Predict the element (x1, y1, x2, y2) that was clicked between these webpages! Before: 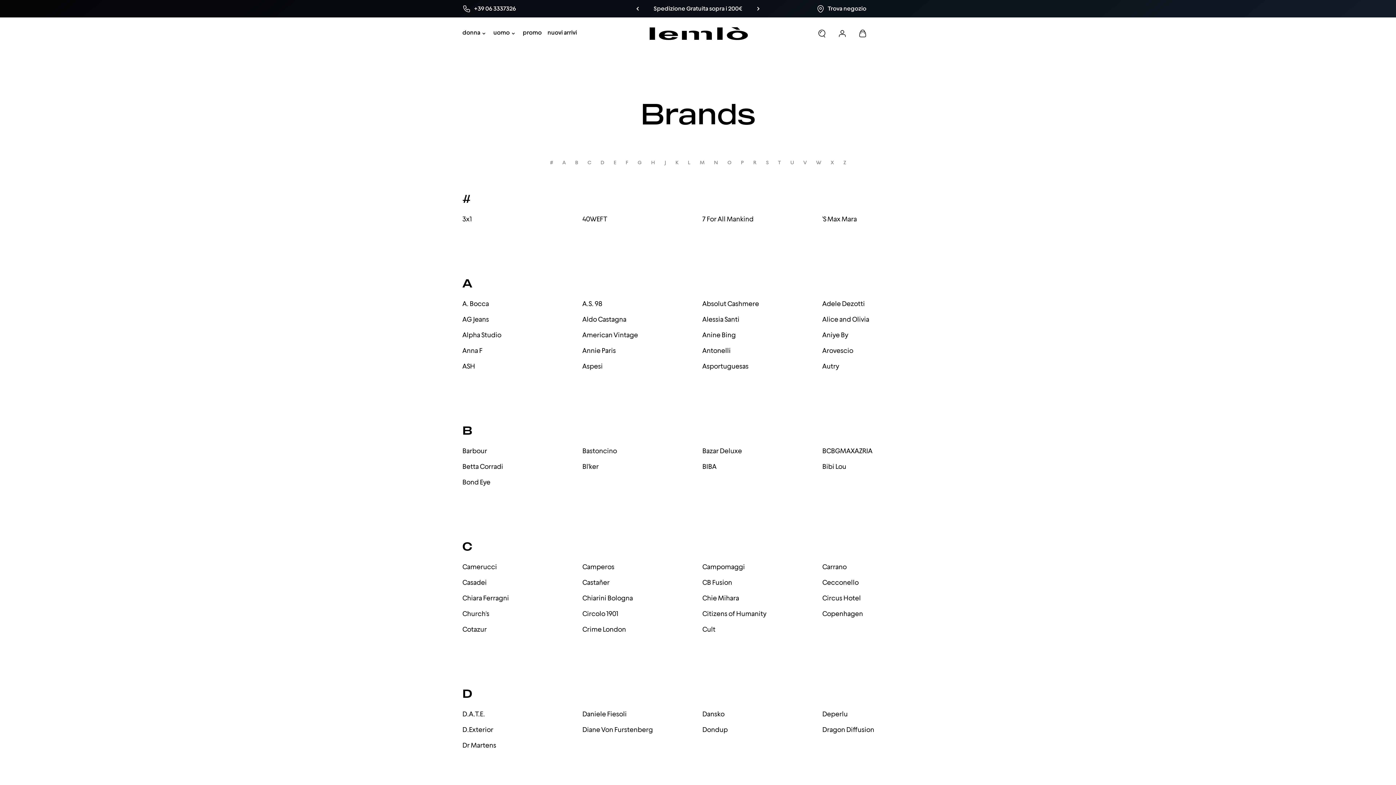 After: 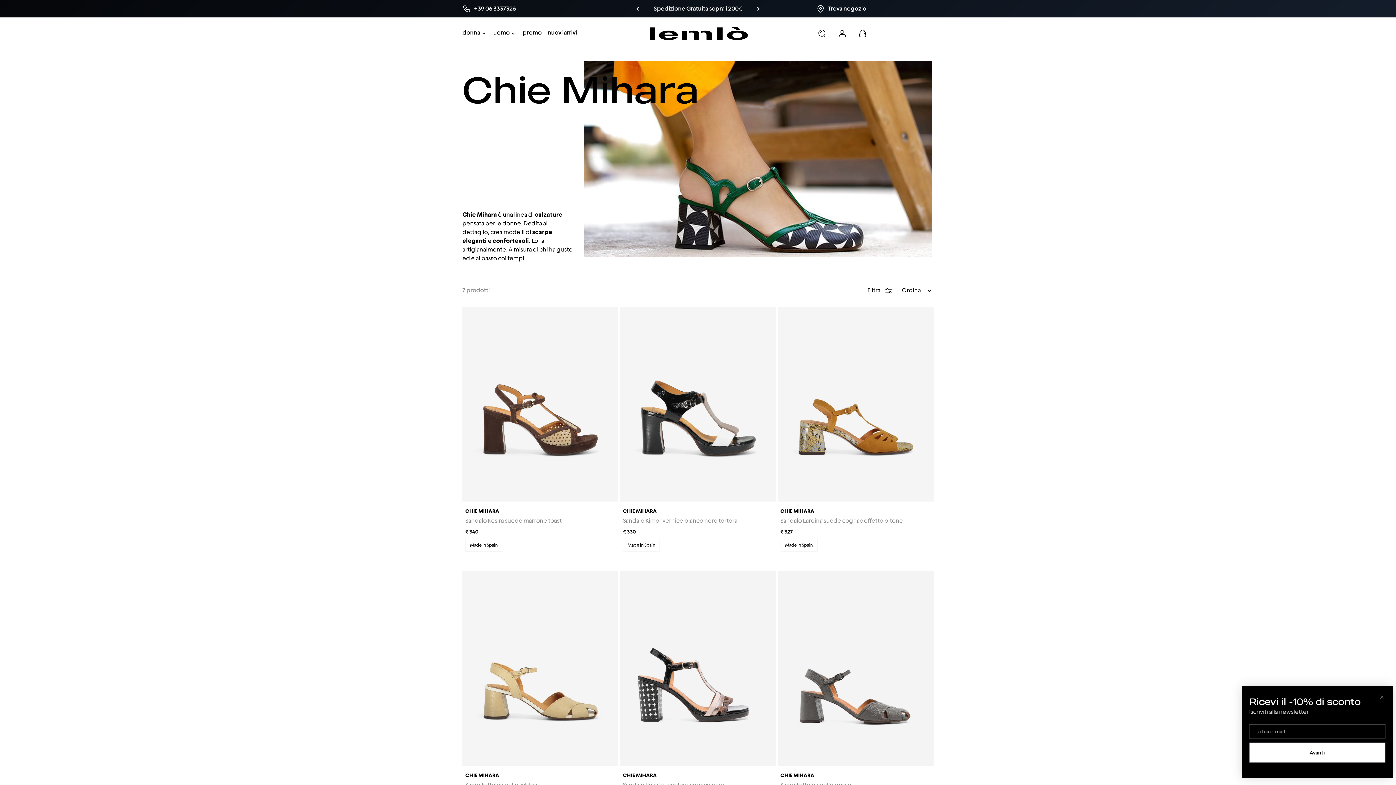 Action: bbox: (702, 594, 739, 602) label: Chie Mihara